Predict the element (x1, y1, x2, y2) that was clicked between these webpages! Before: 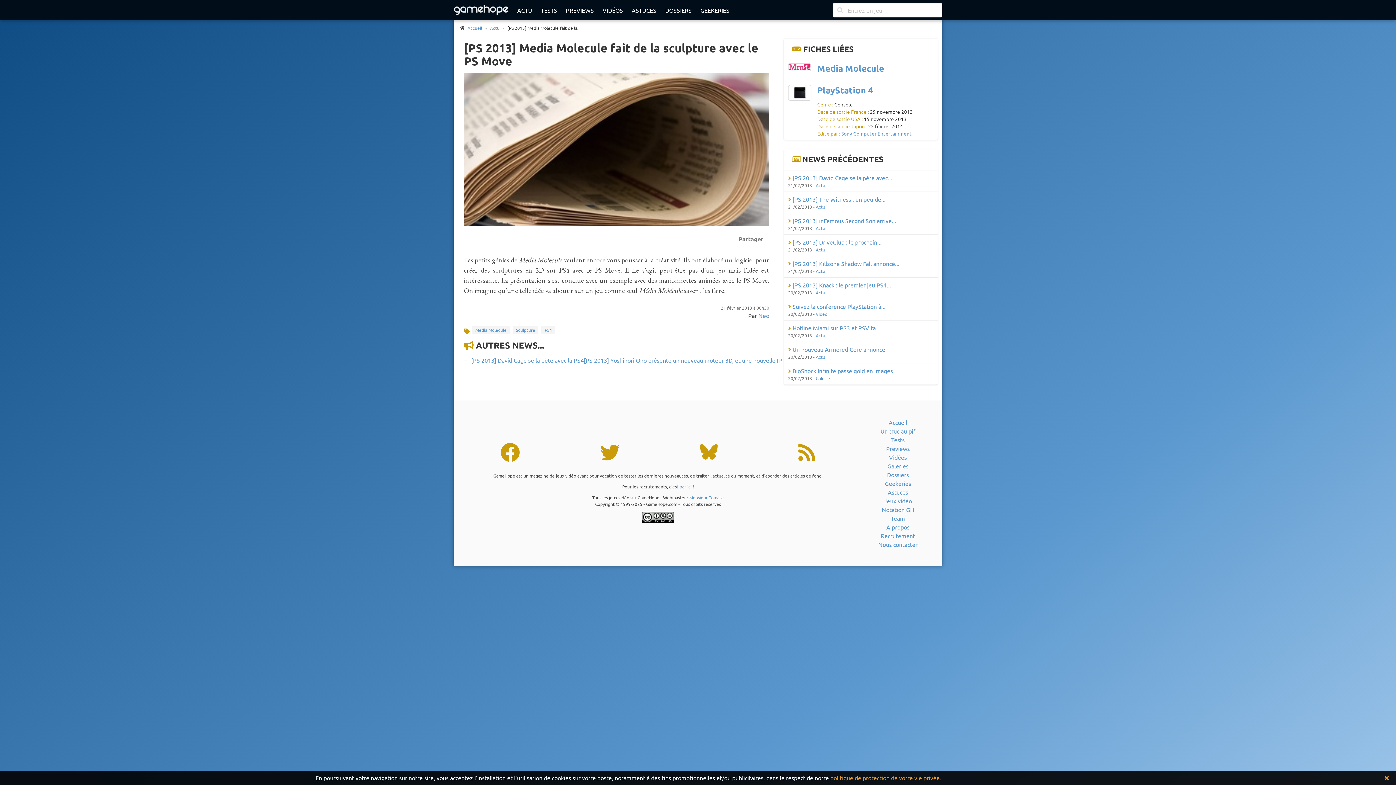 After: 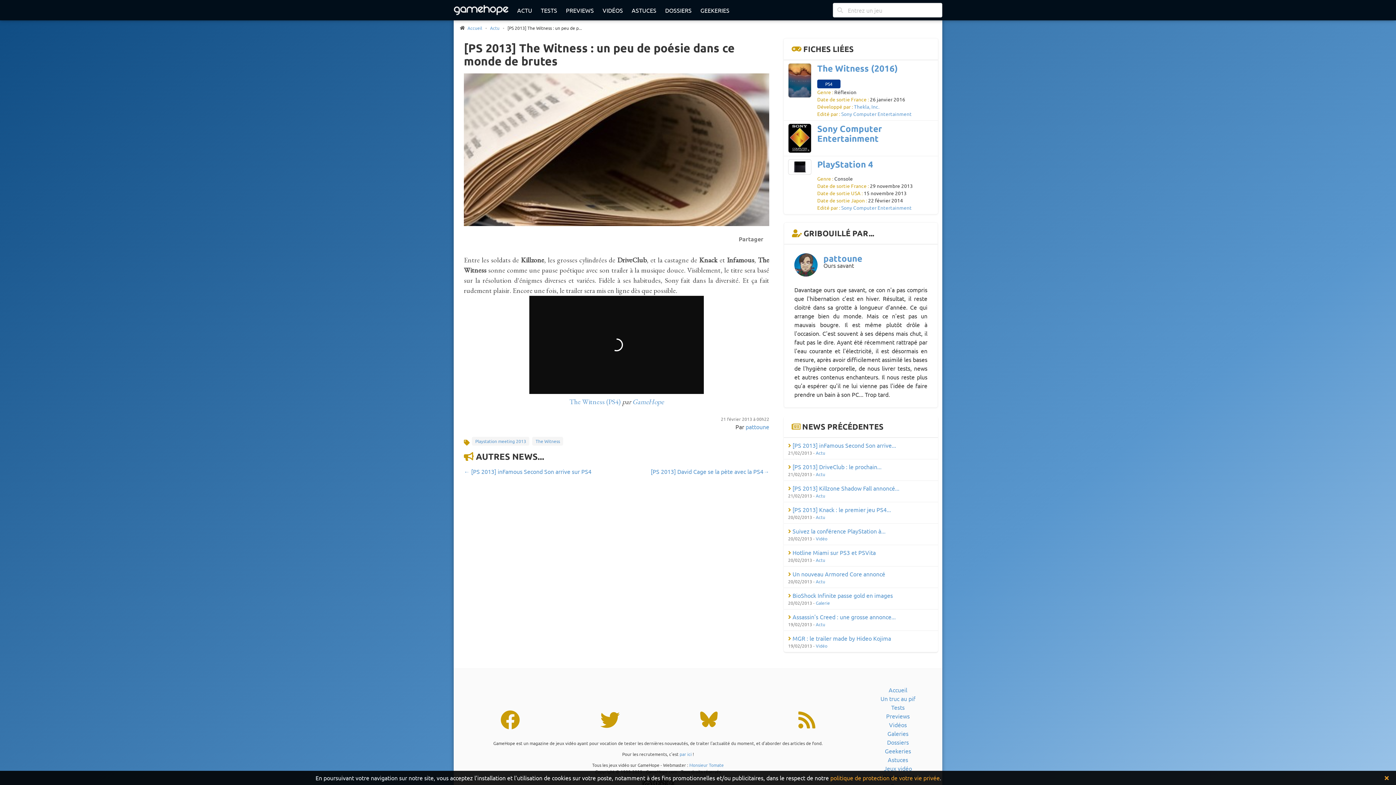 Action: label:  [PS 2013] The Witness : un peu de... bbox: (788, 195, 885, 202)